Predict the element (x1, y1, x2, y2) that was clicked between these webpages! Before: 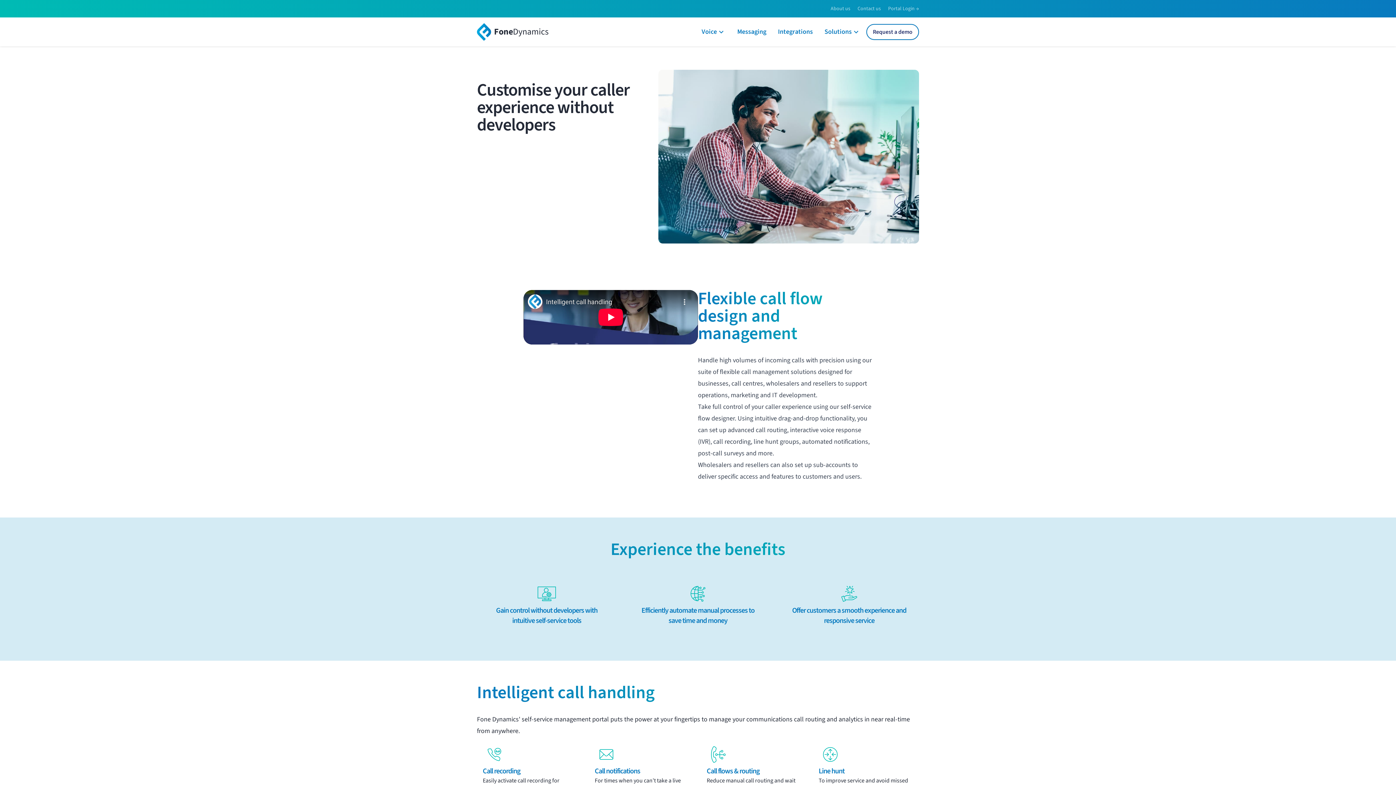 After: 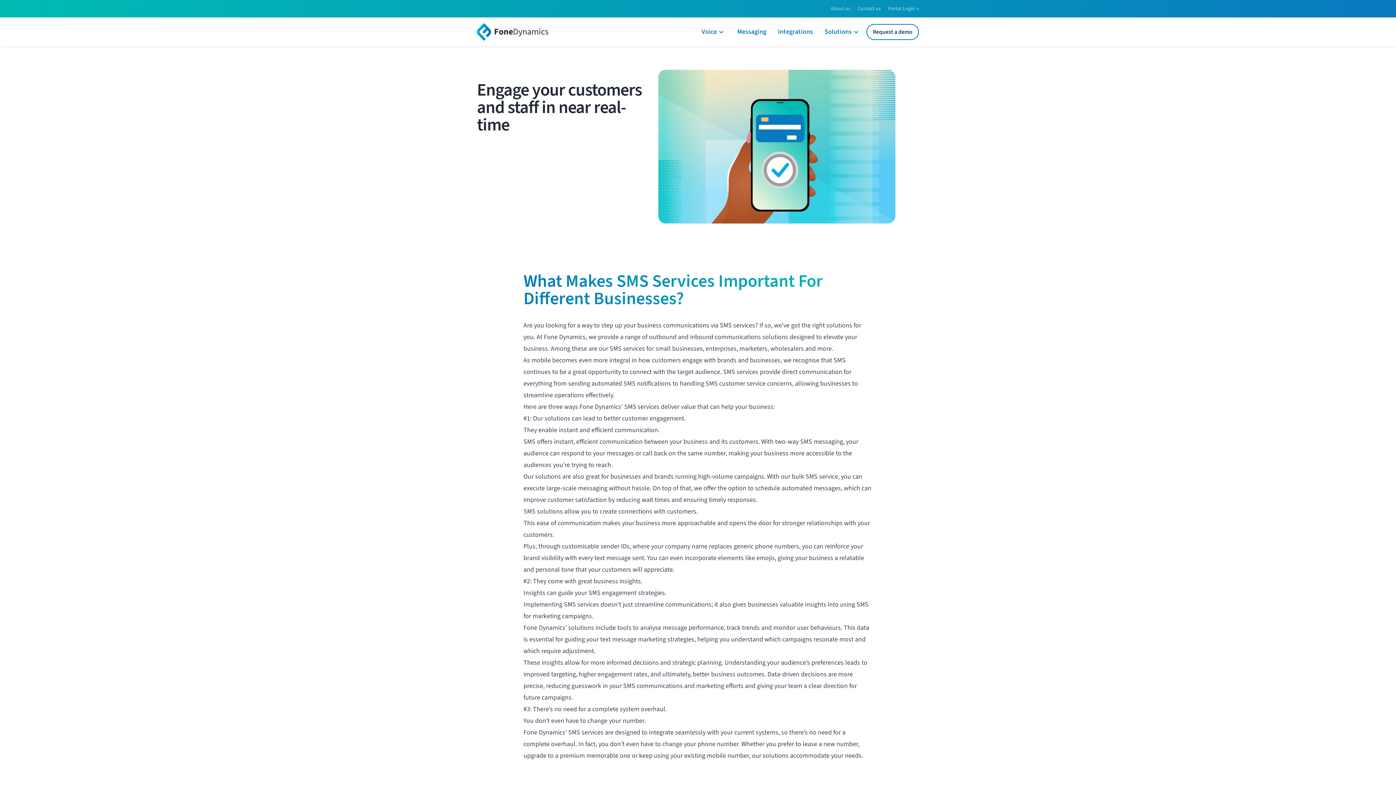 Action: label: Messaging bbox: (737, 26, 766, 37)